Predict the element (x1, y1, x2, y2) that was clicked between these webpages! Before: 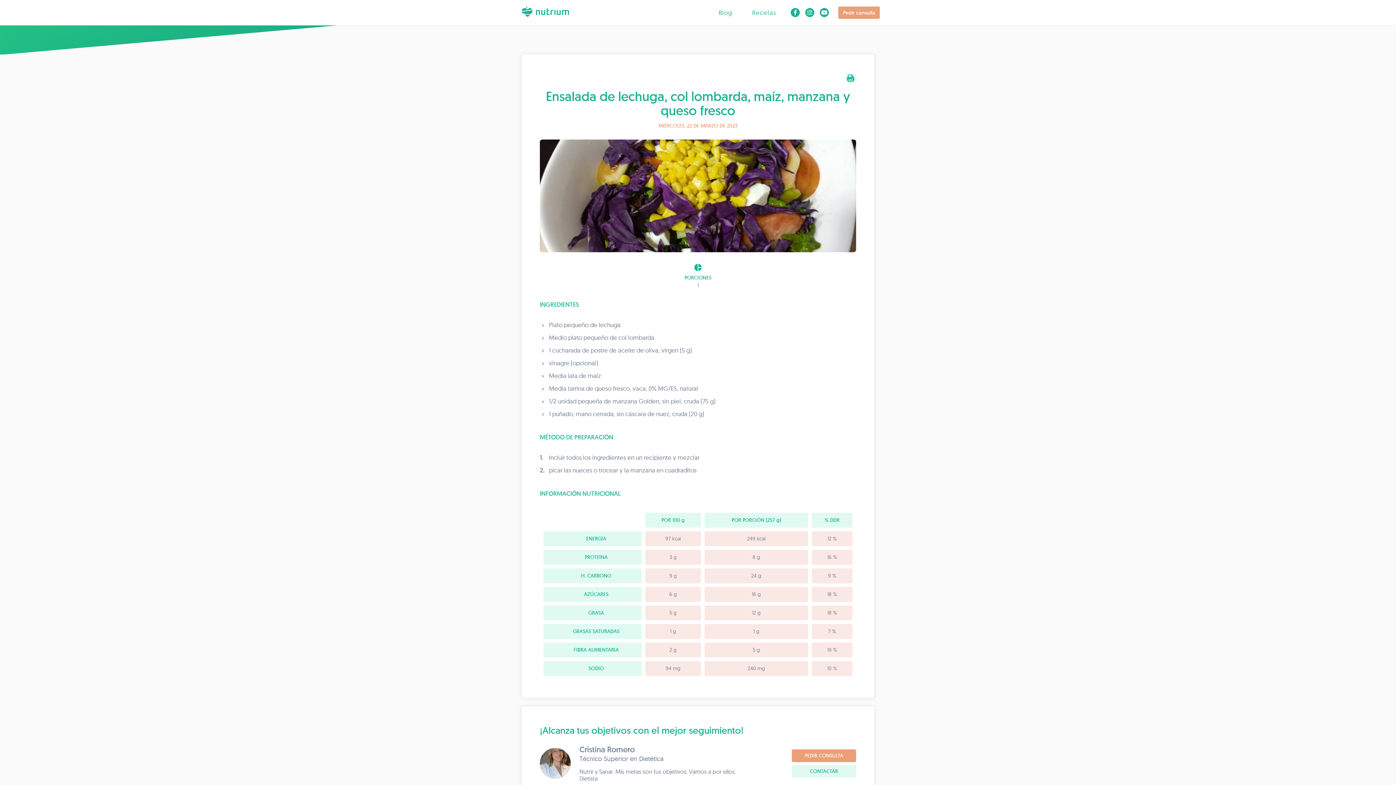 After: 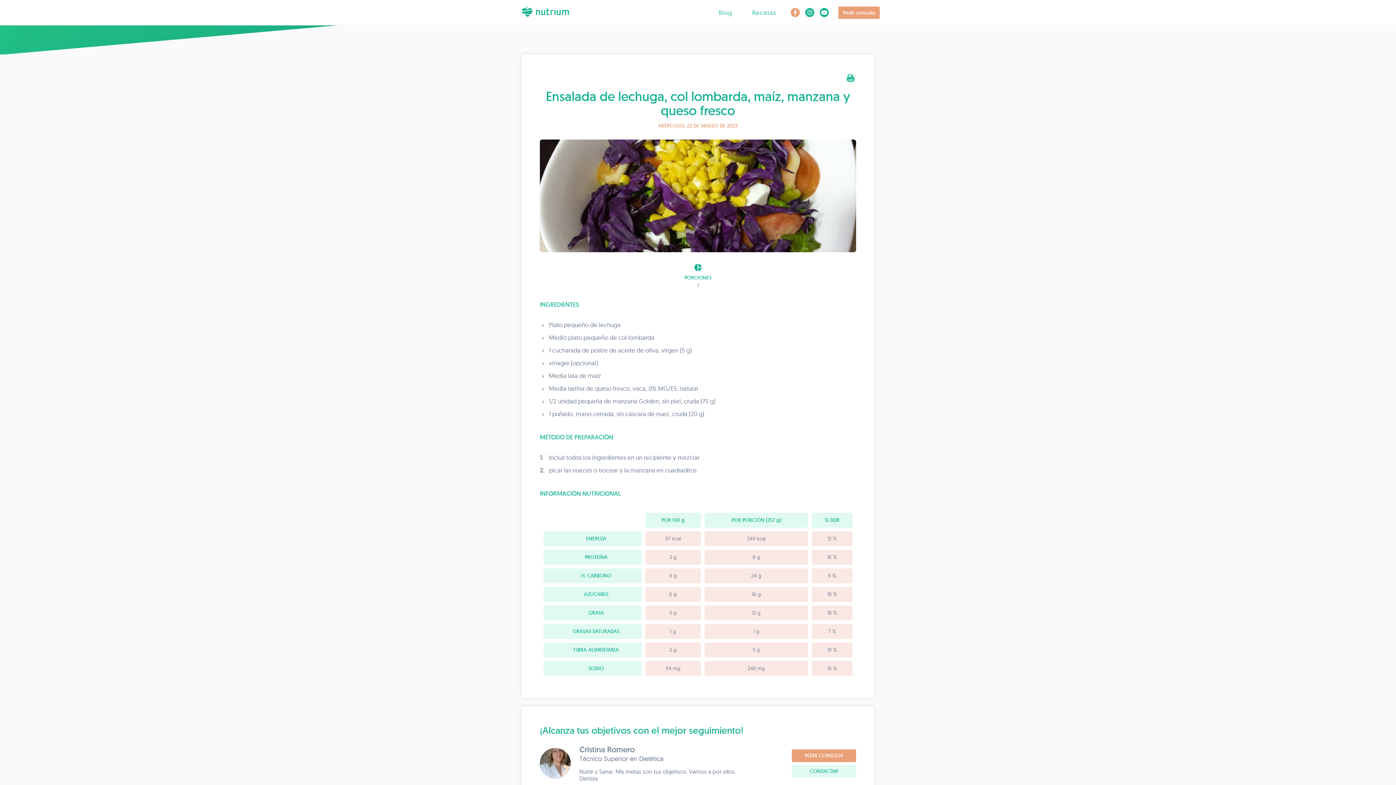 Action: bbox: (790, 8, 800, 17)